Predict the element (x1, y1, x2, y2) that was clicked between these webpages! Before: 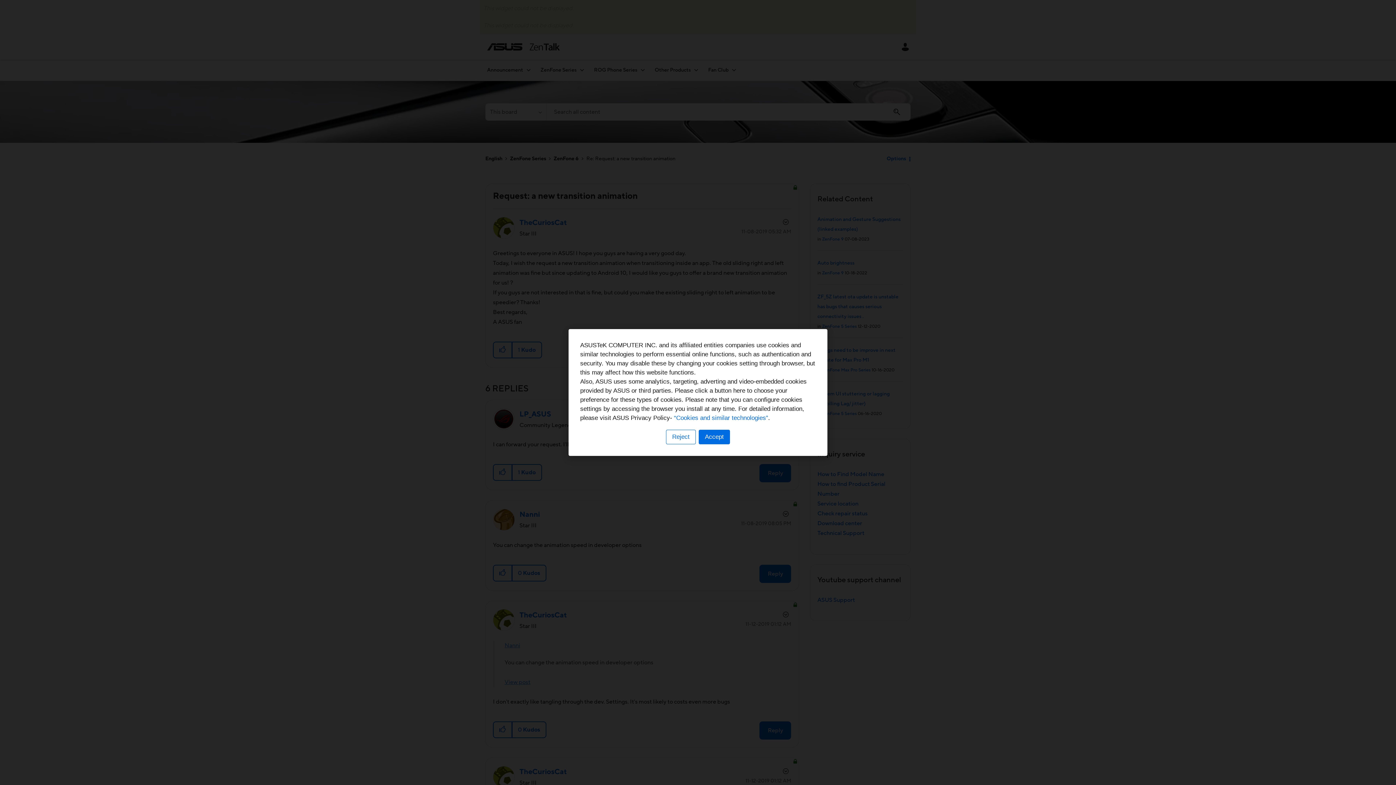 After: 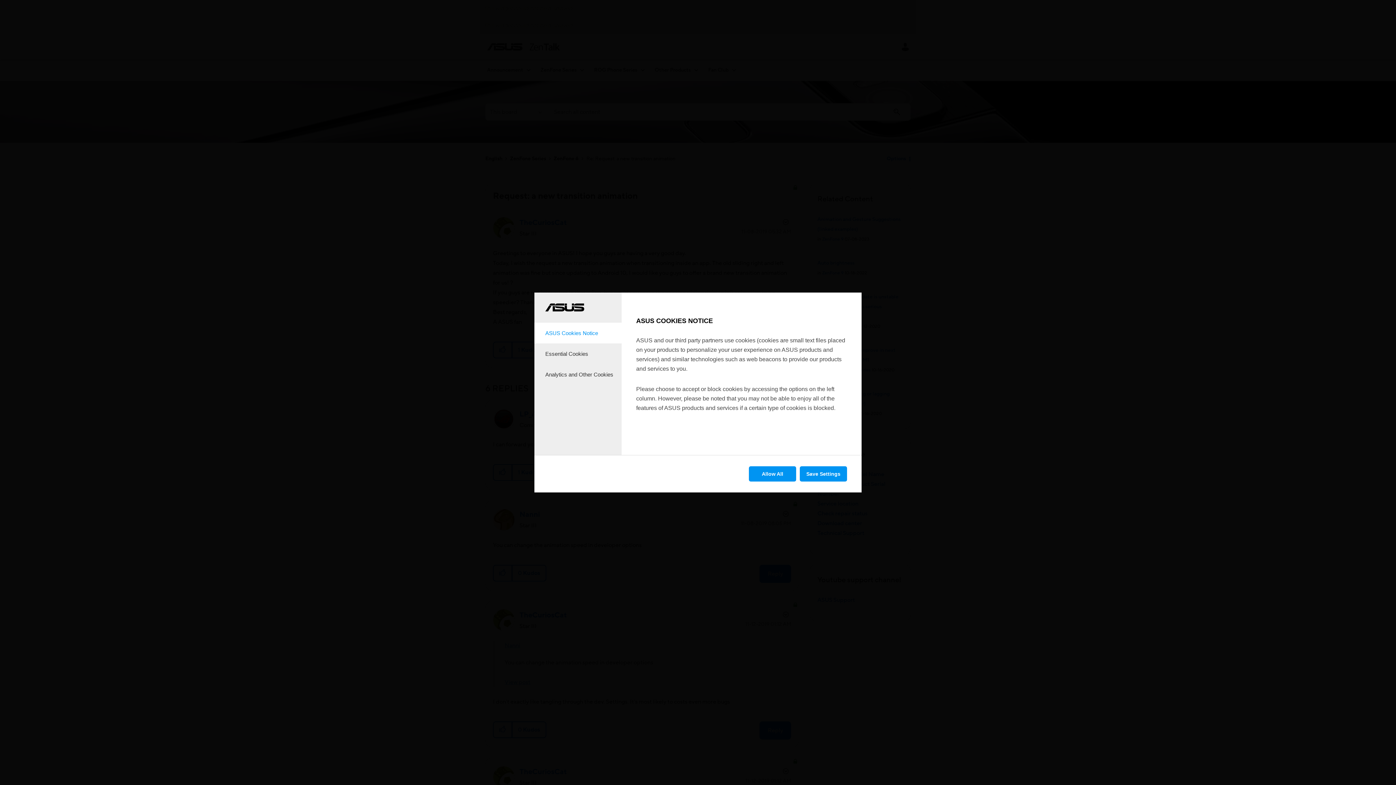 Action: label: Reject bbox: (666, 430, 696, 444)